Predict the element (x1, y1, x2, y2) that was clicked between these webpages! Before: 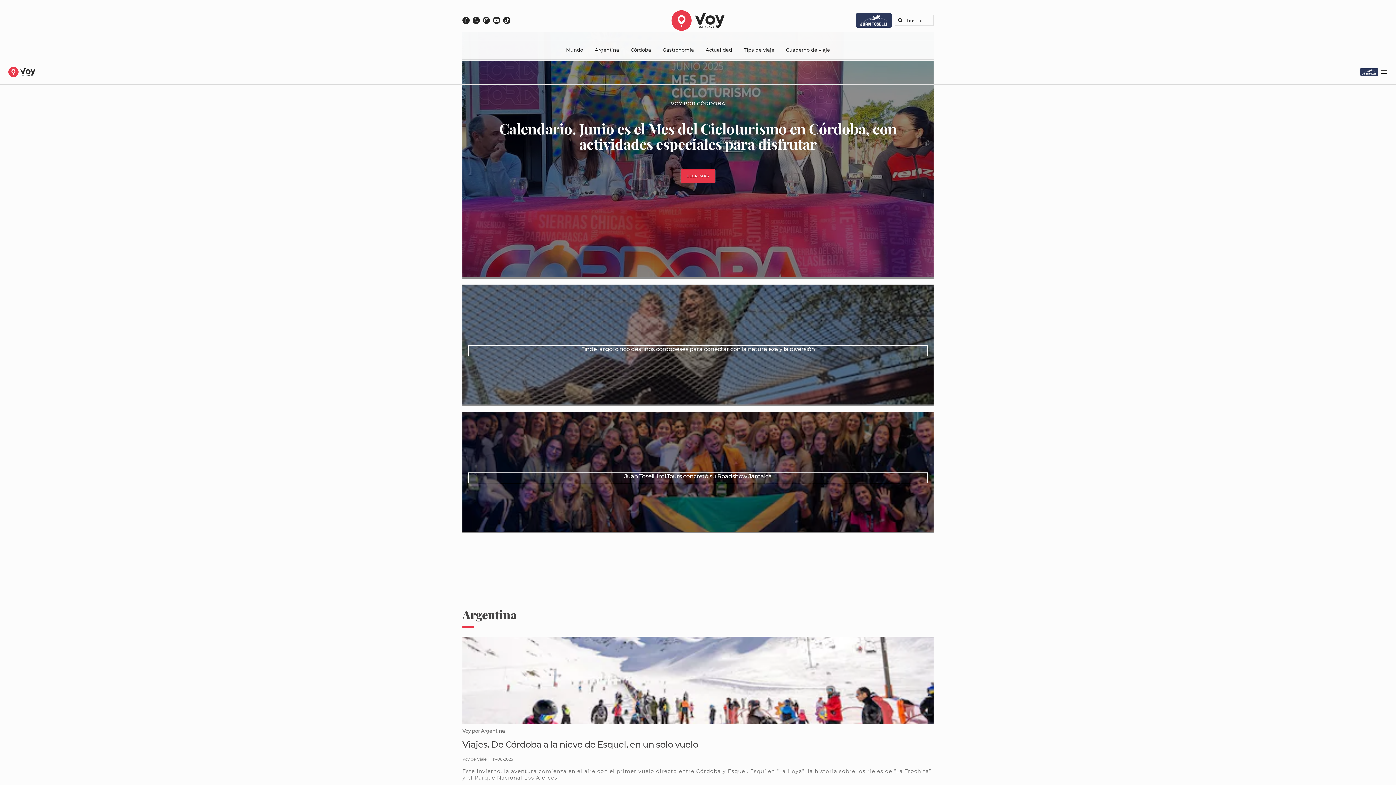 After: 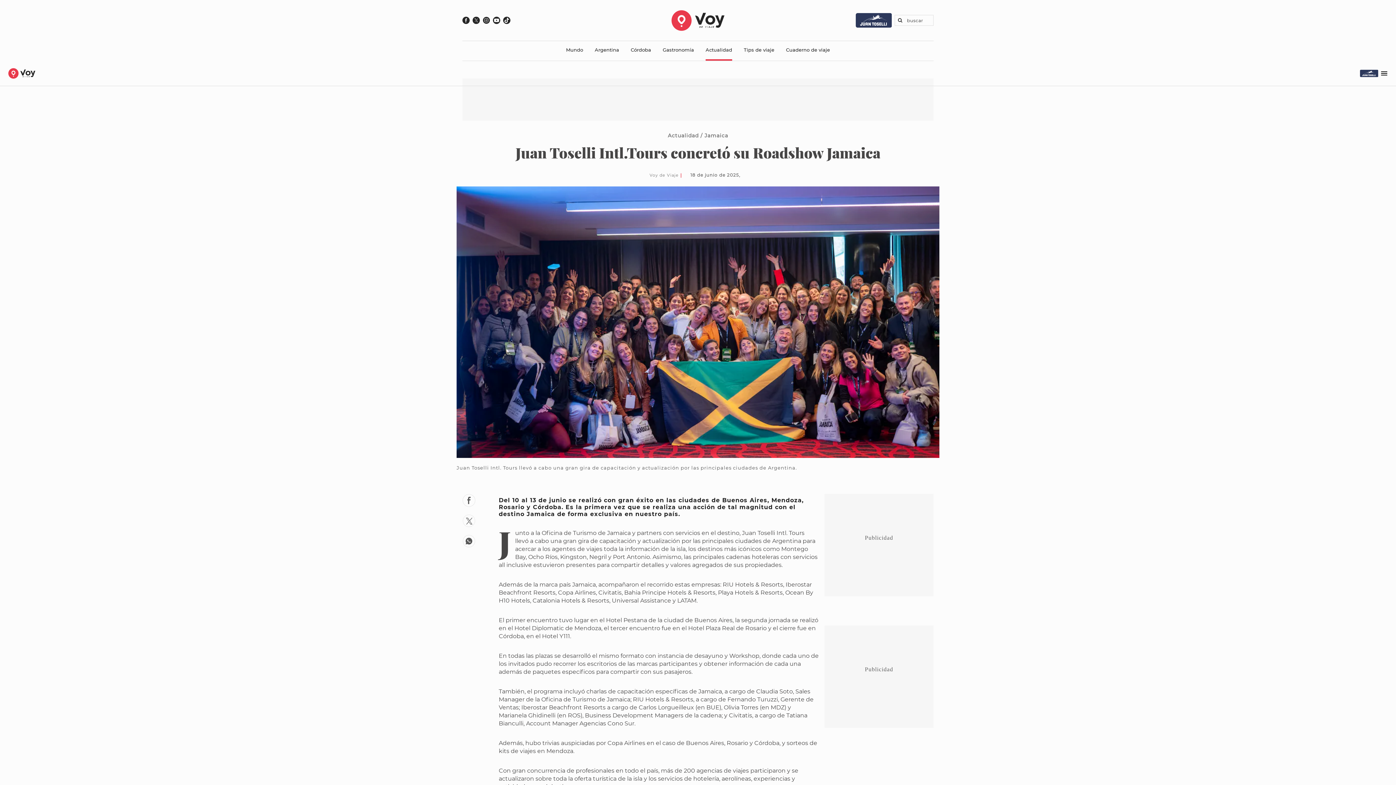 Action: bbox: (624, 473, 772, 480) label: Juan Toselli Intl.Tours concretó su Roadshow Jamaica